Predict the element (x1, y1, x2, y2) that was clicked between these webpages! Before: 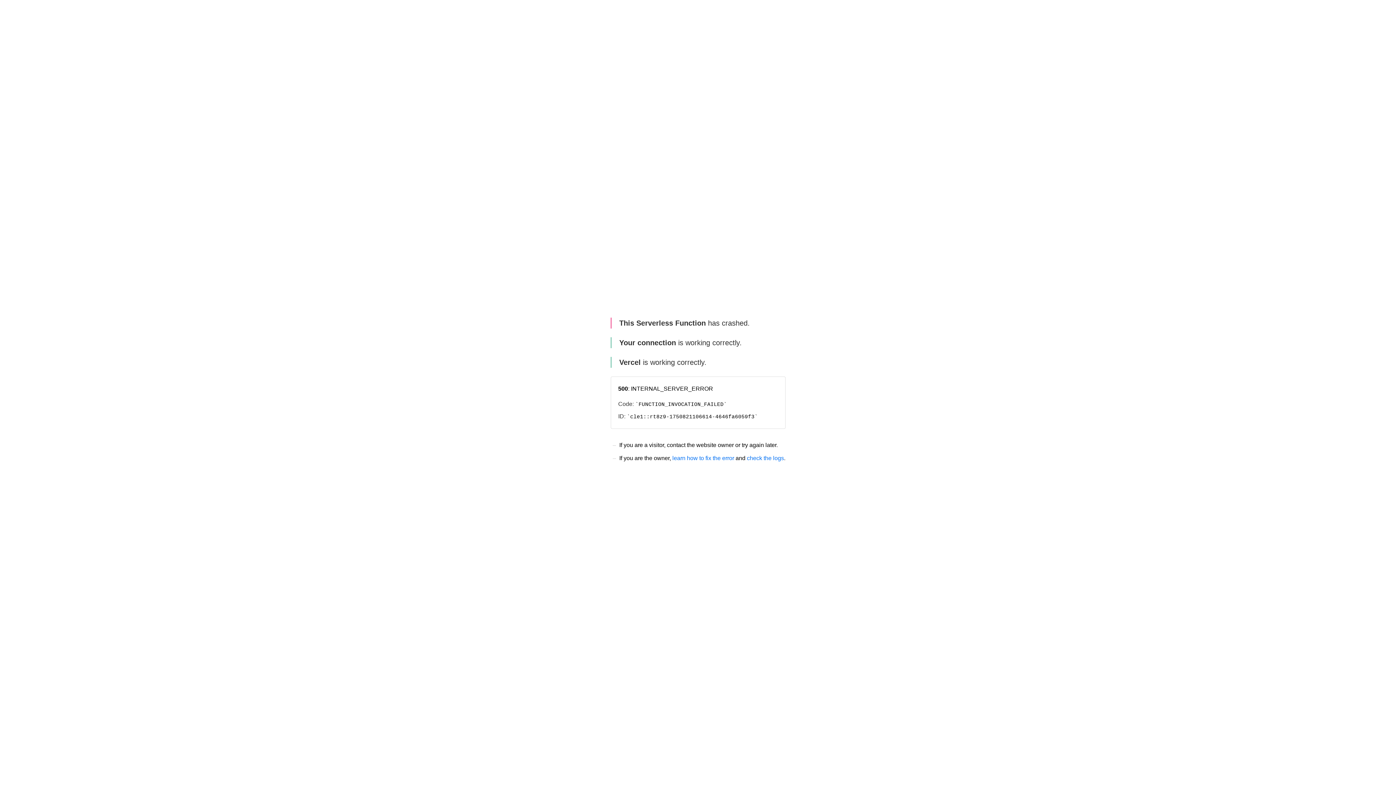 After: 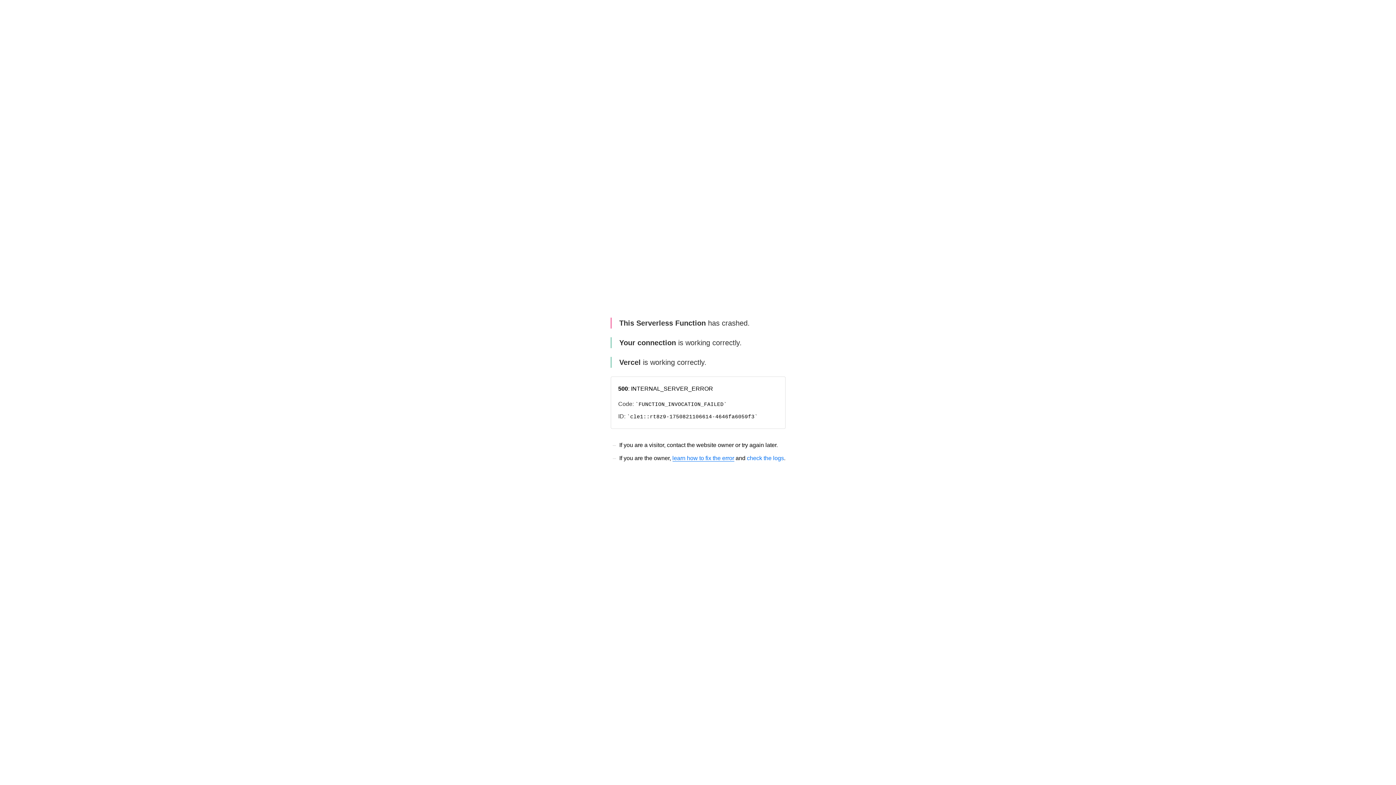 Action: label: learn how to fix the error bbox: (672, 455, 734, 461)